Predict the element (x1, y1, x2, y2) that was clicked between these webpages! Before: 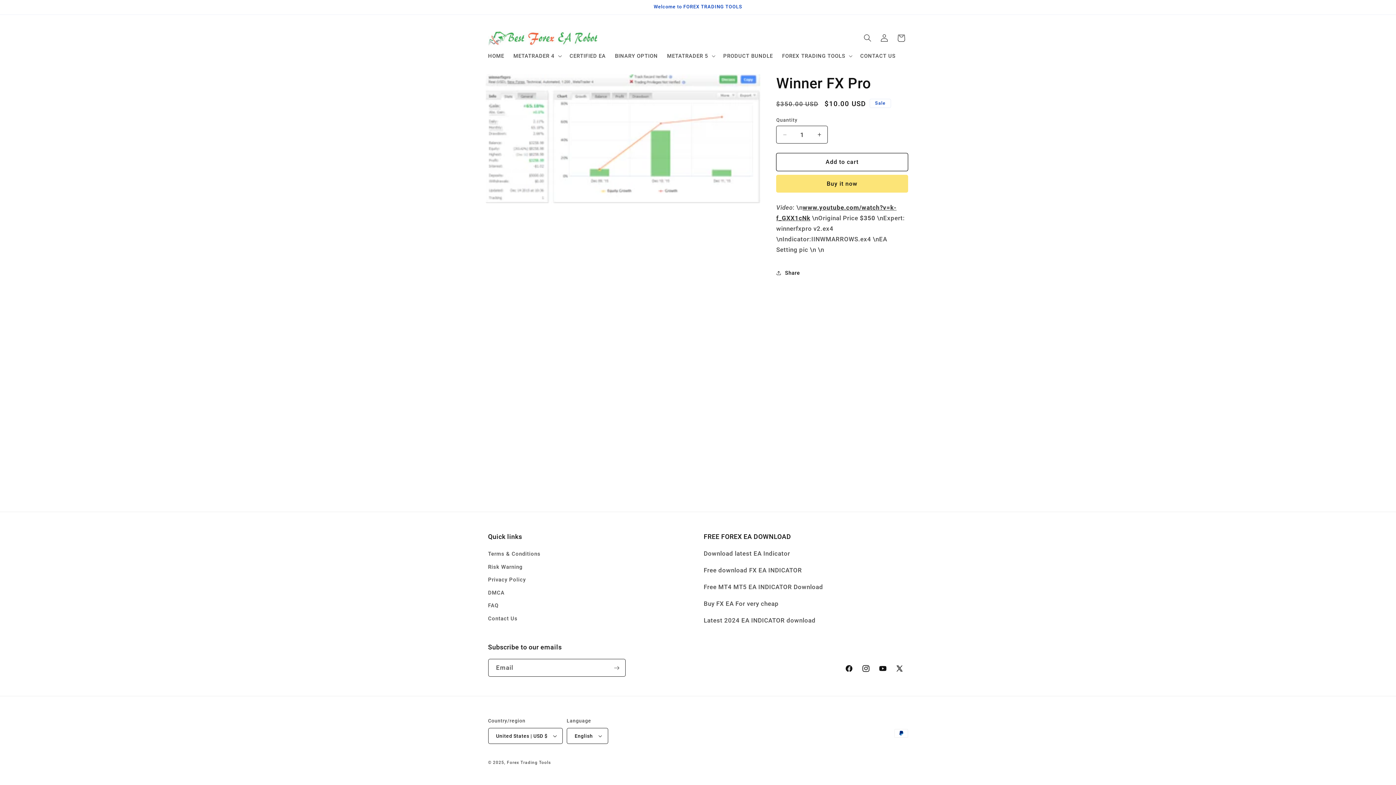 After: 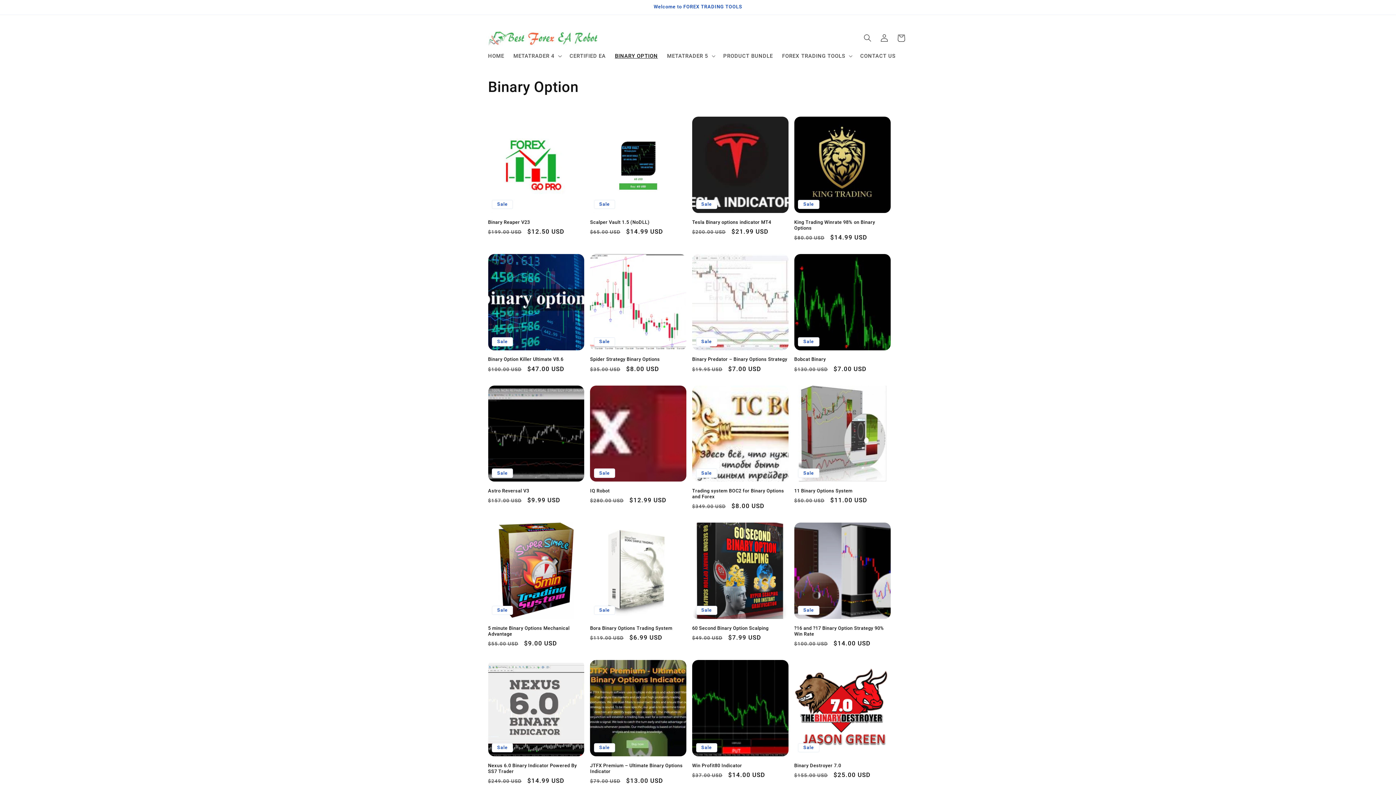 Action: bbox: (610, 48, 662, 63) label: BINARY OPTION